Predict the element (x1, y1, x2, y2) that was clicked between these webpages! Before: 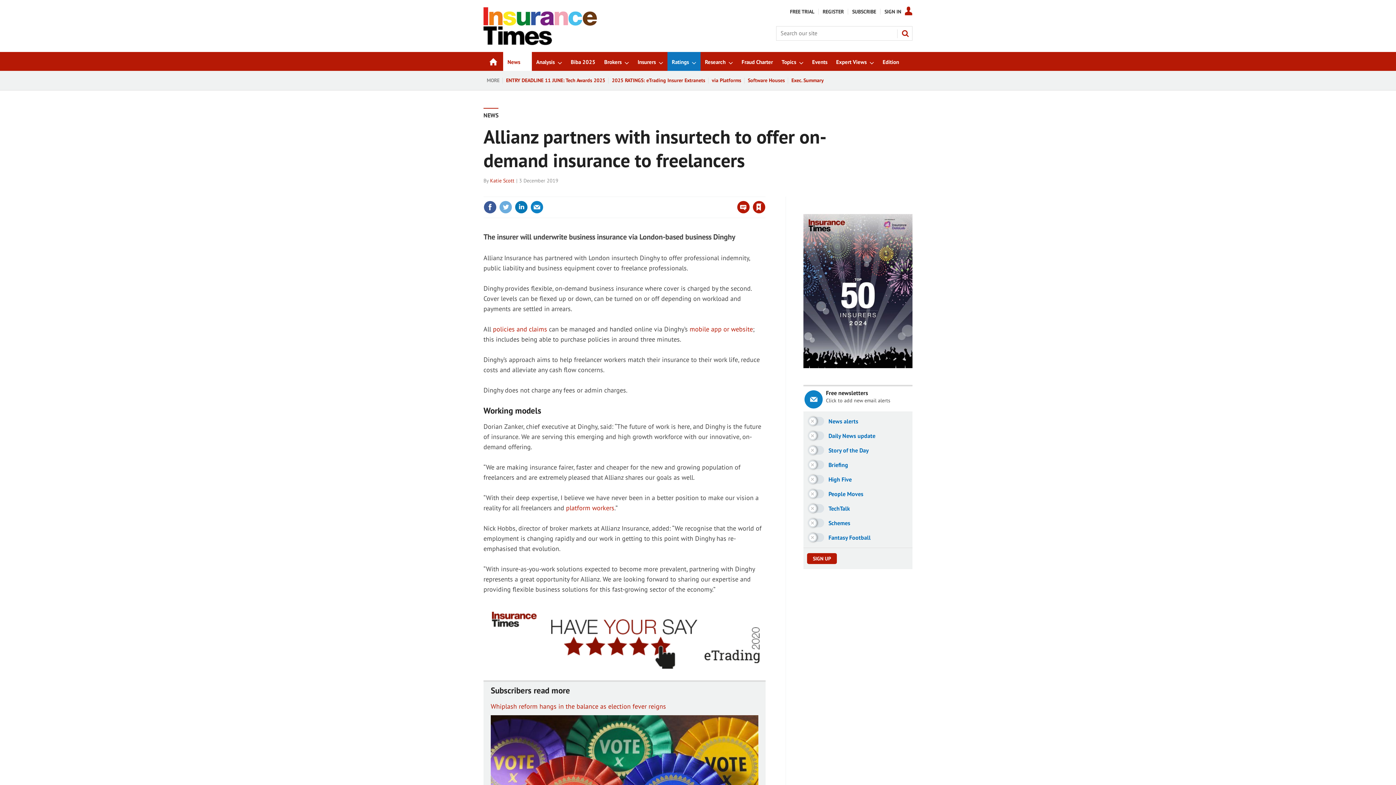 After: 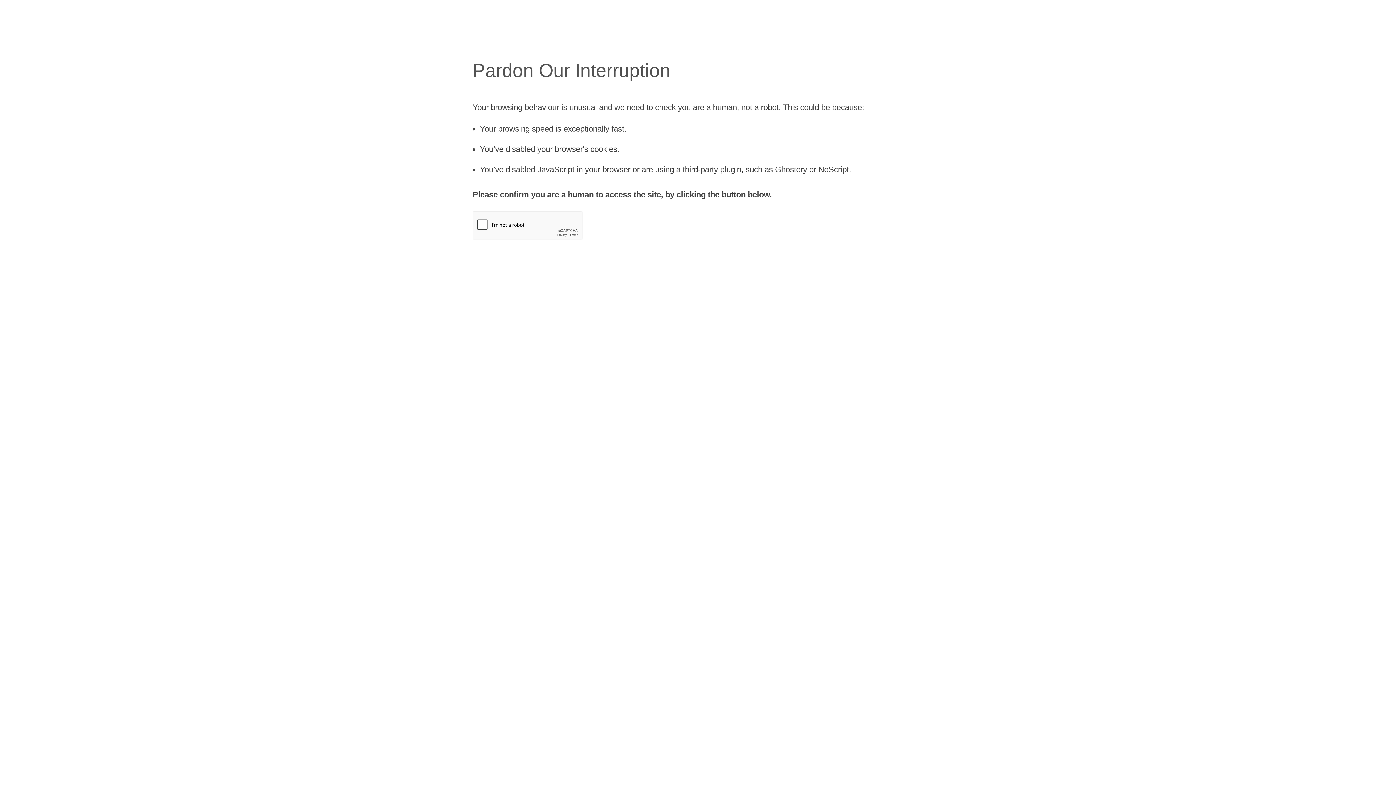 Action: label: FREE TRIAL bbox: (790, 8, 814, 14)